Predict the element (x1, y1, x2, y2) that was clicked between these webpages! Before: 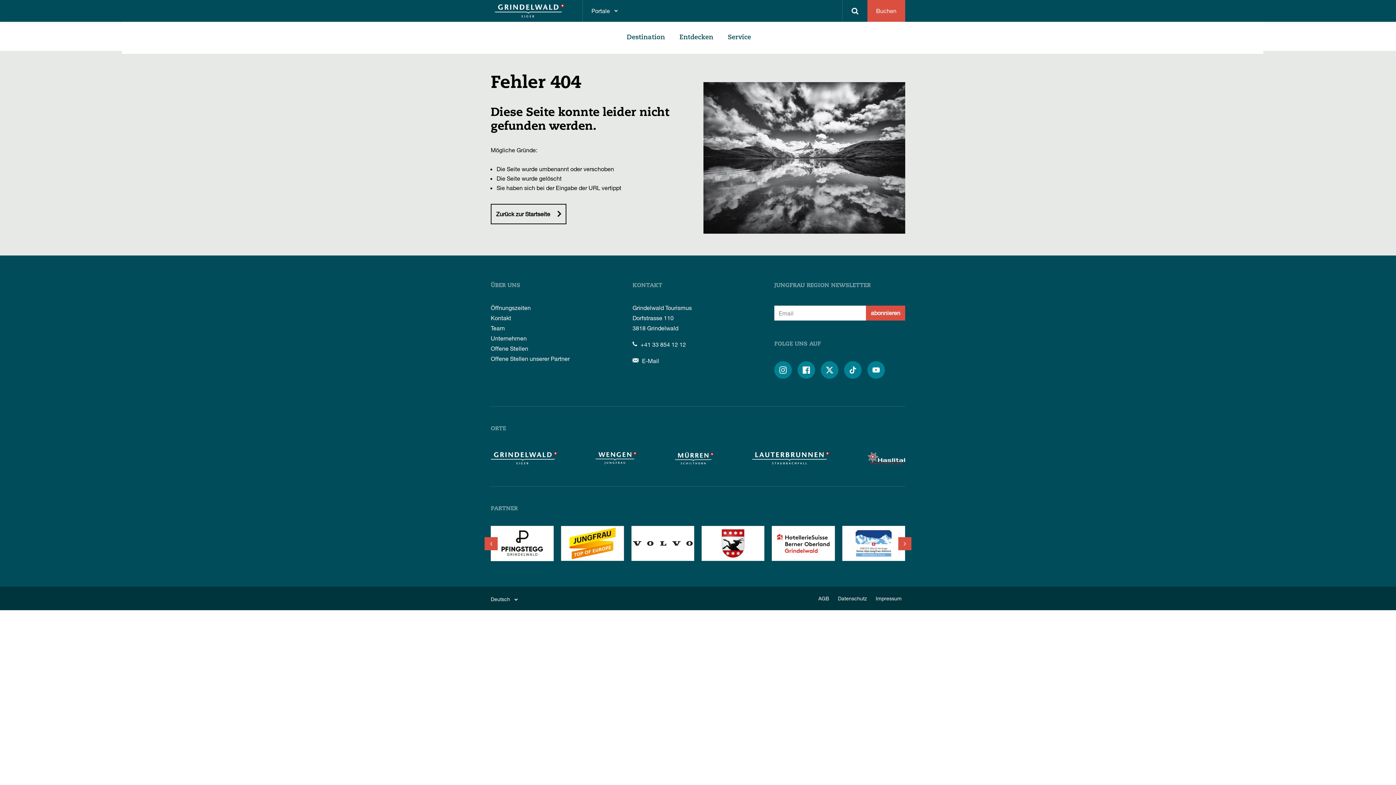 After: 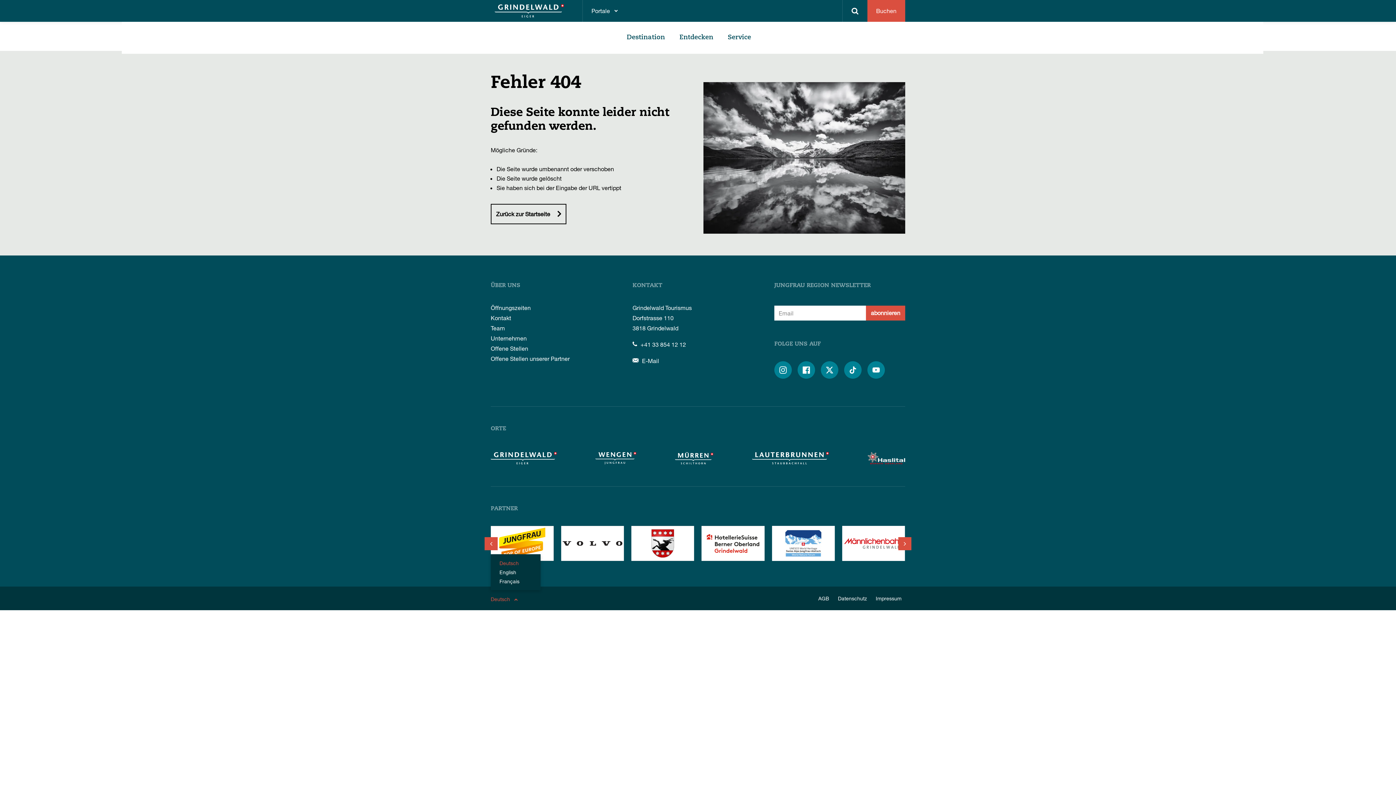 Action: bbox: (490, 595, 526, 603) label: Deutsch
 